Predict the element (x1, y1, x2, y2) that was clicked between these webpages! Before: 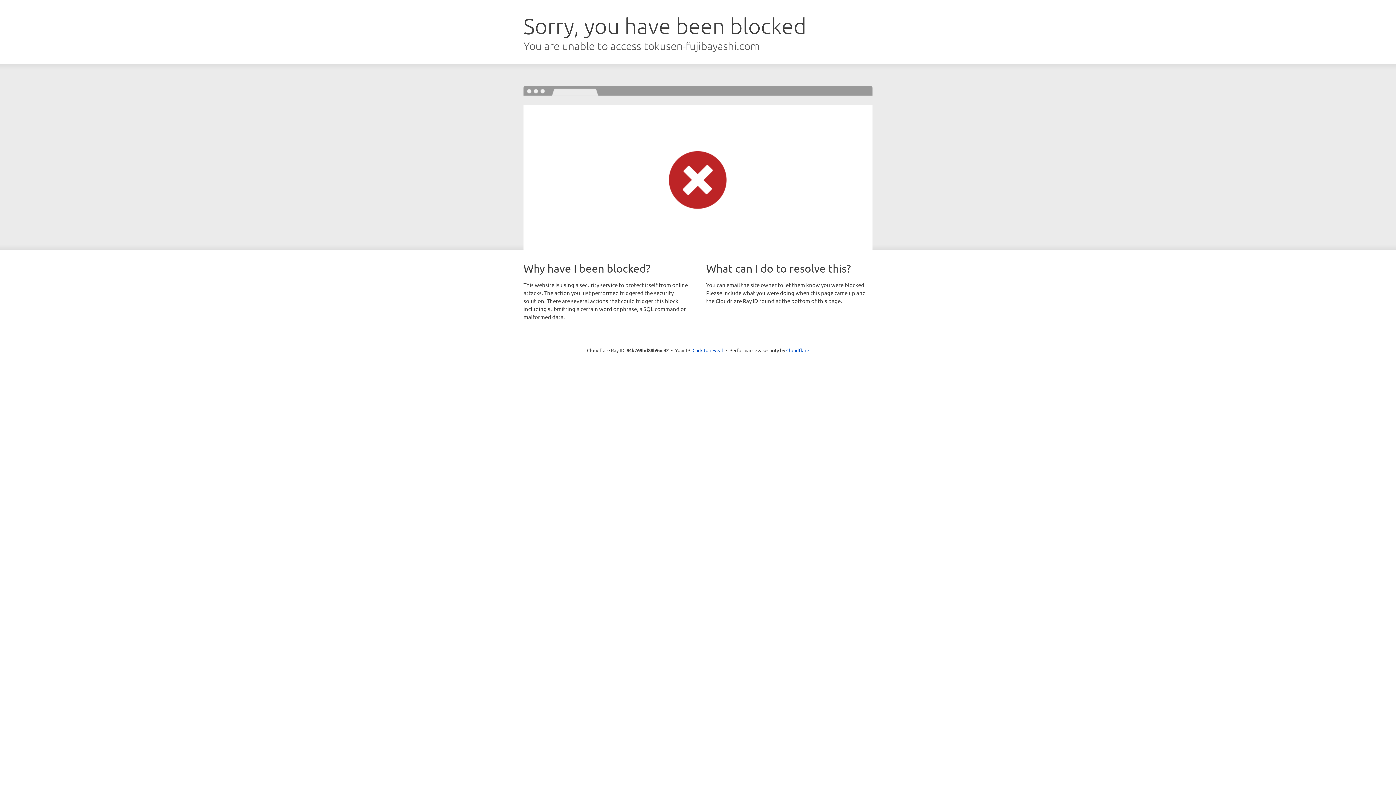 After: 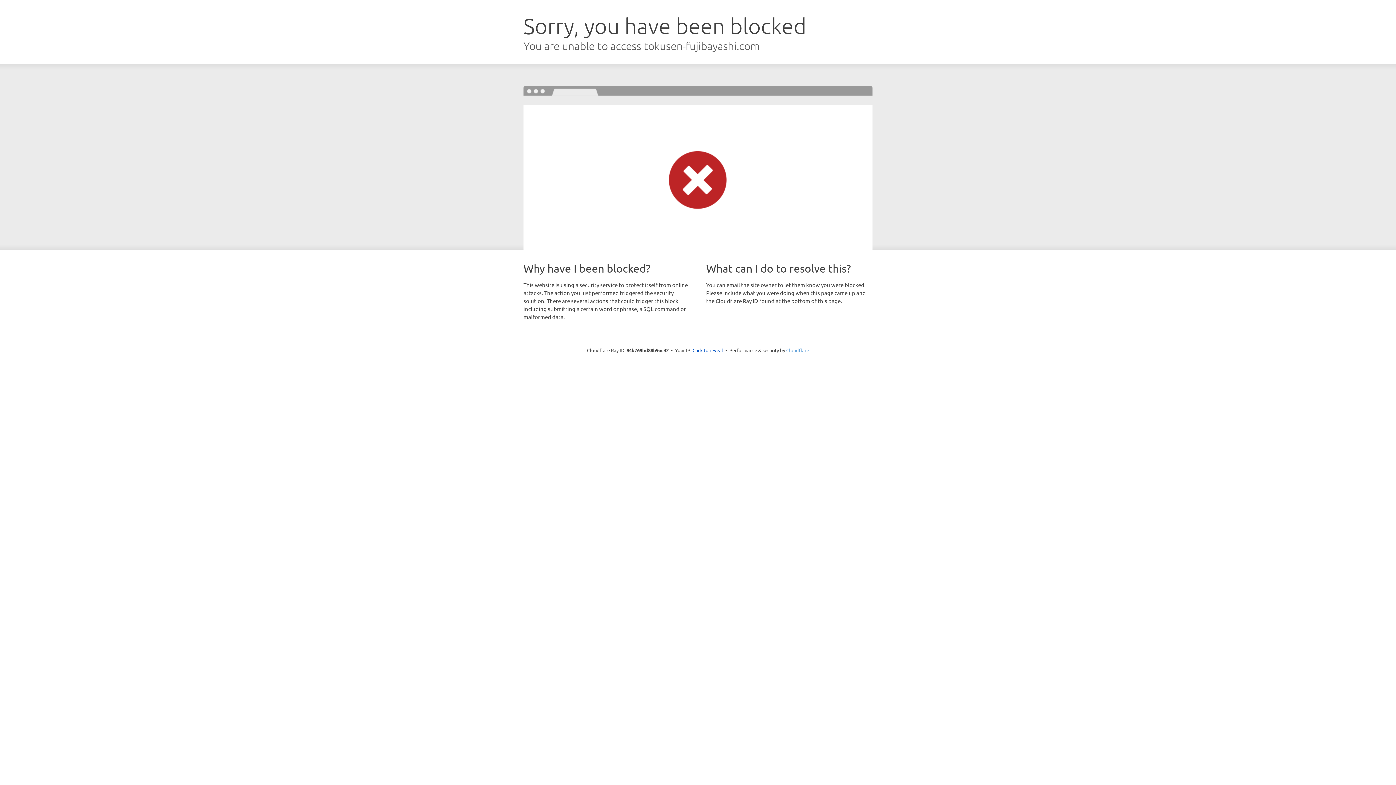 Action: bbox: (786, 347, 809, 353) label: Cloudflare